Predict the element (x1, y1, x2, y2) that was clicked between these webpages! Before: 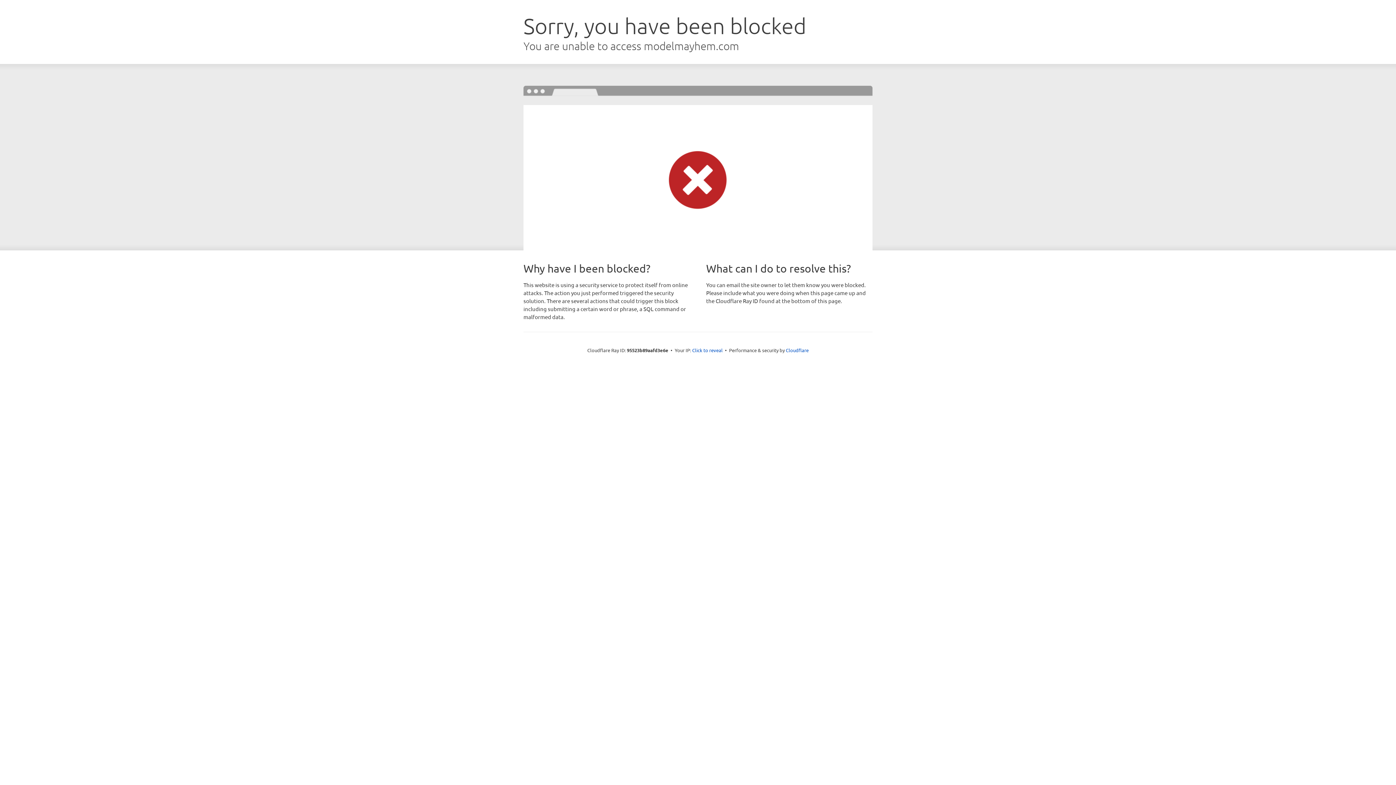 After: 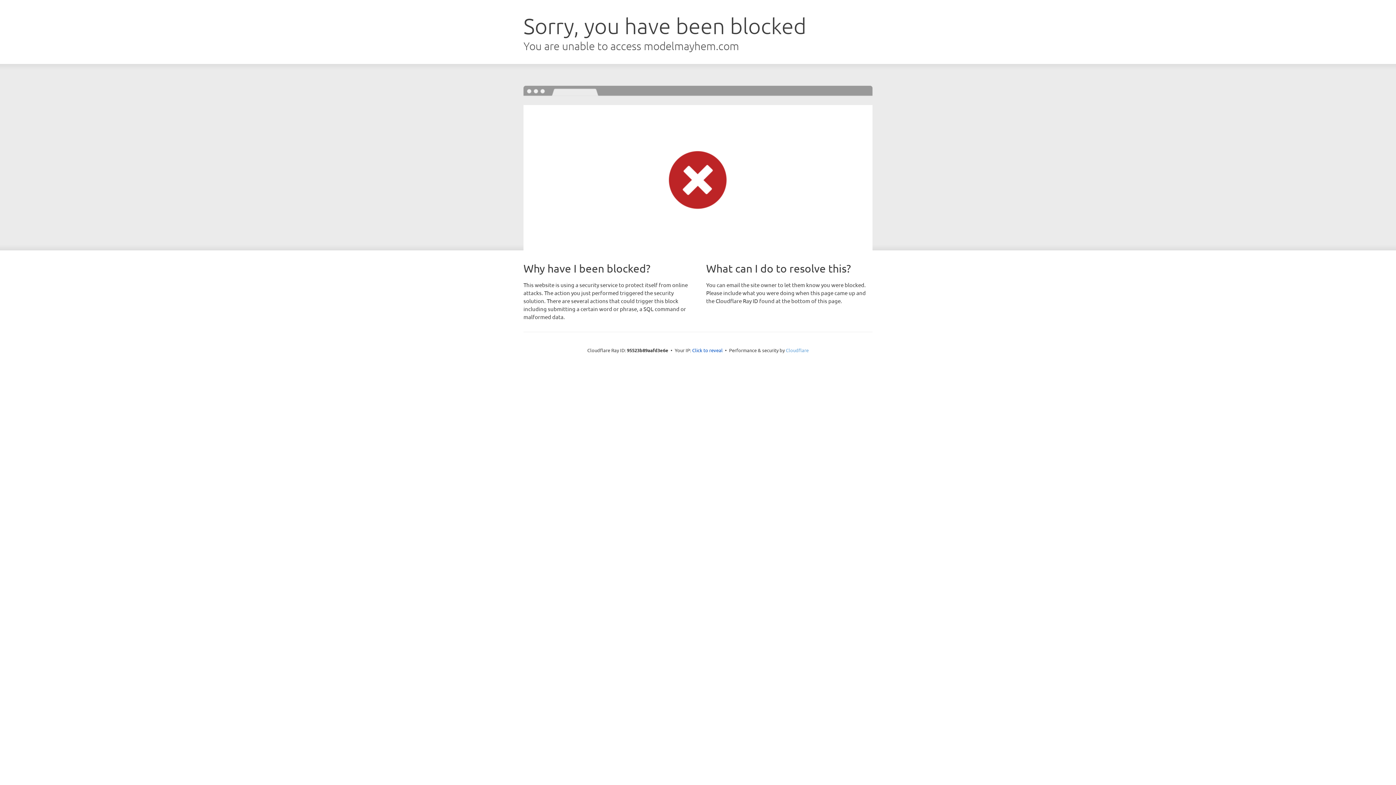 Action: label: Cloudflare bbox: (786, 347, 808, 353)